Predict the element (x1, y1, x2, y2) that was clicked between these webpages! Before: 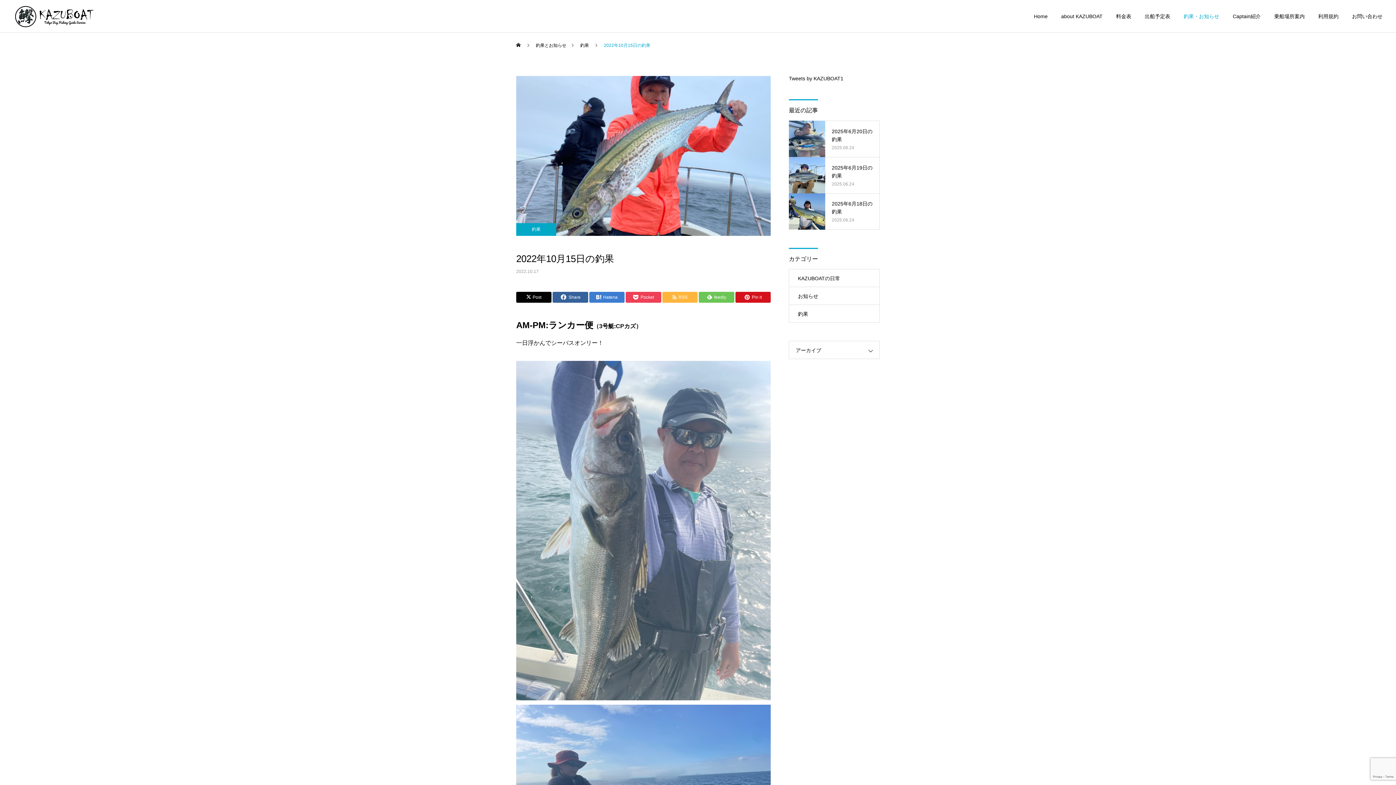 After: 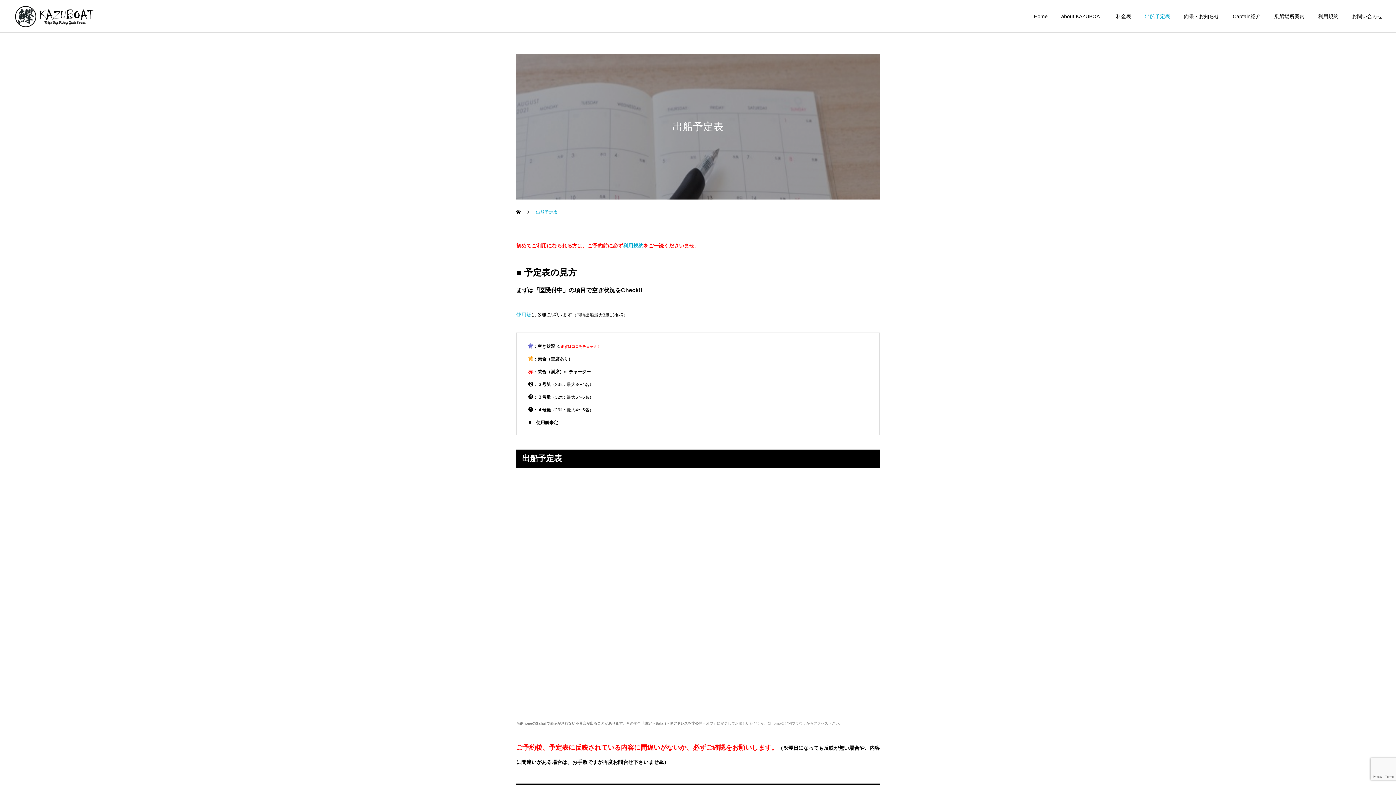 Action: label: 出船予定表 bbox: (1131, 0, 1170, 32)